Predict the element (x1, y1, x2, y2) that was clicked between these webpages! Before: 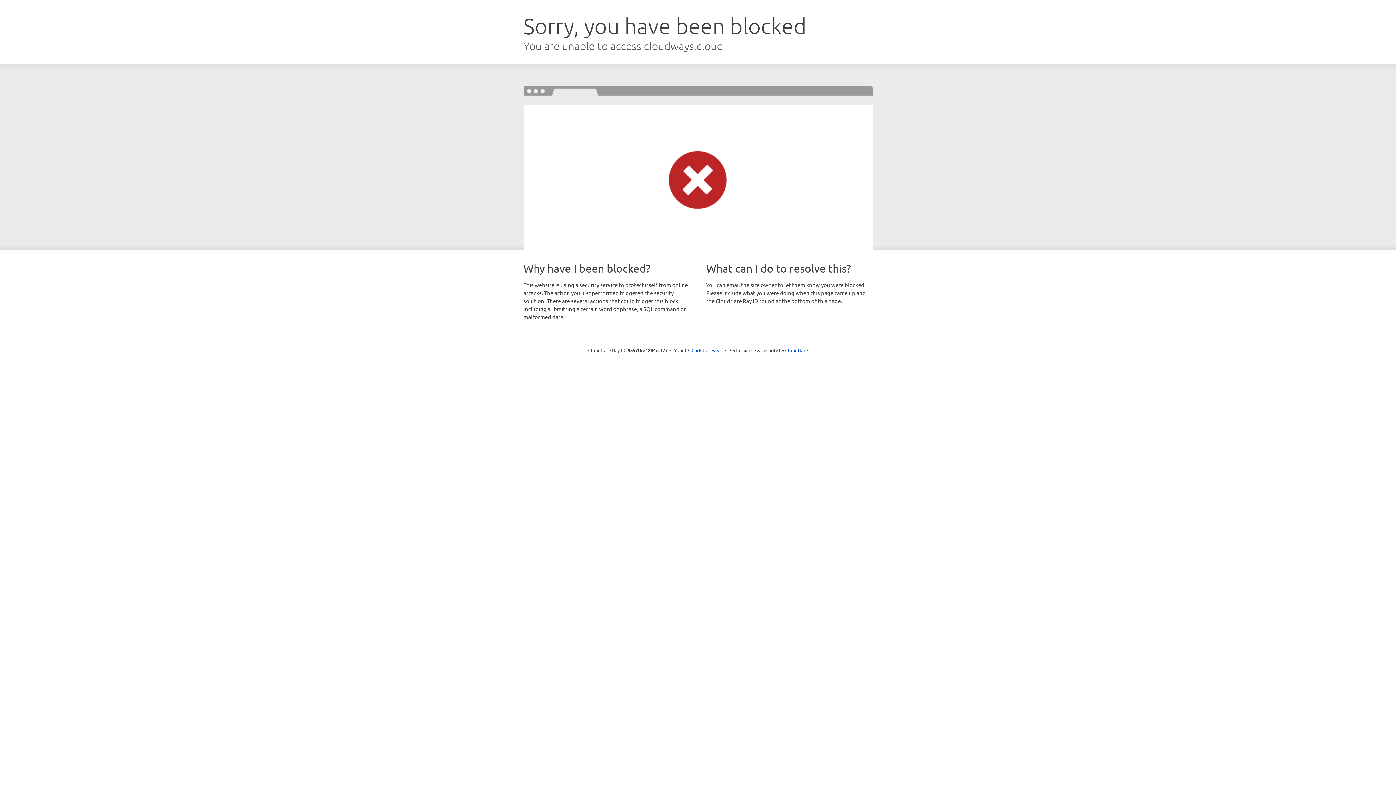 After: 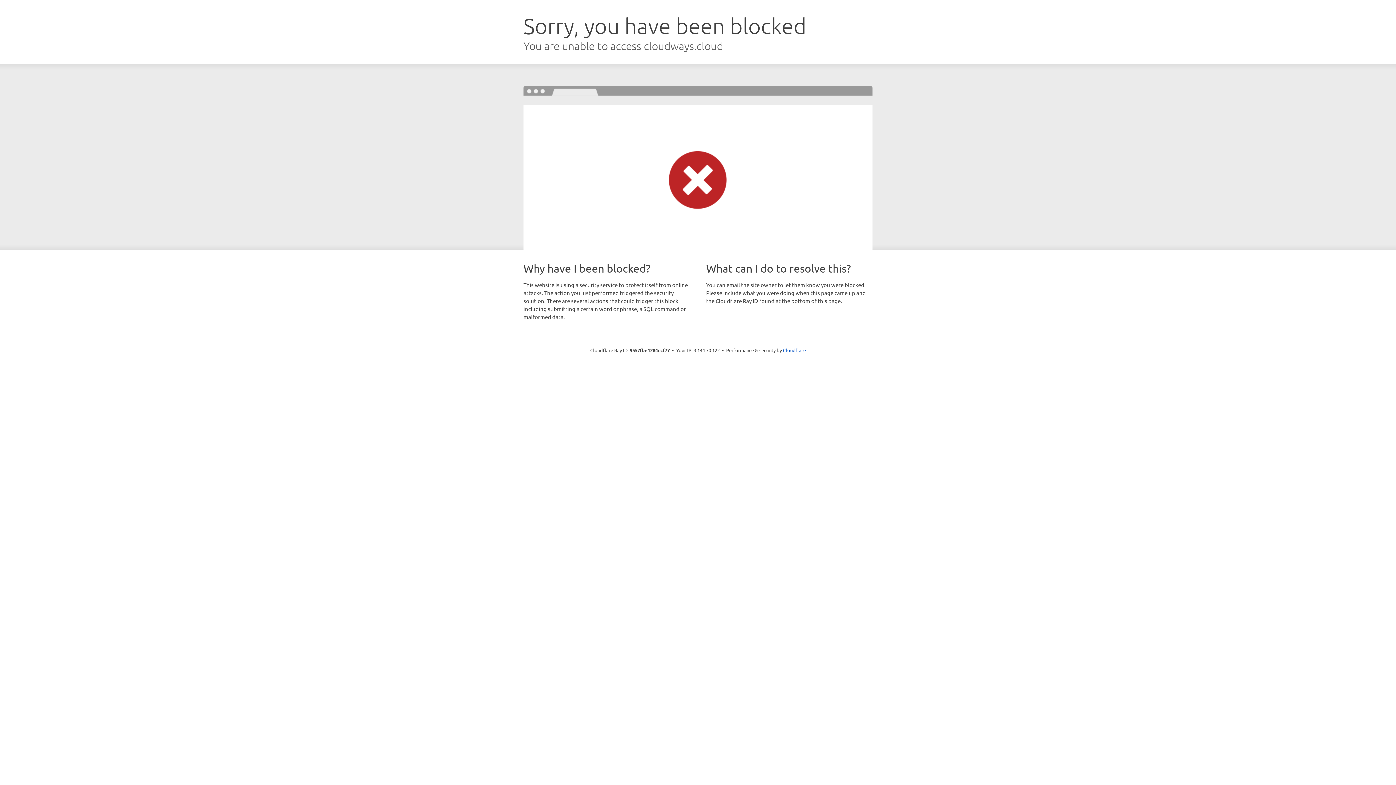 Action: label: Click to reveal bbox: (691, 346, 722, 353)